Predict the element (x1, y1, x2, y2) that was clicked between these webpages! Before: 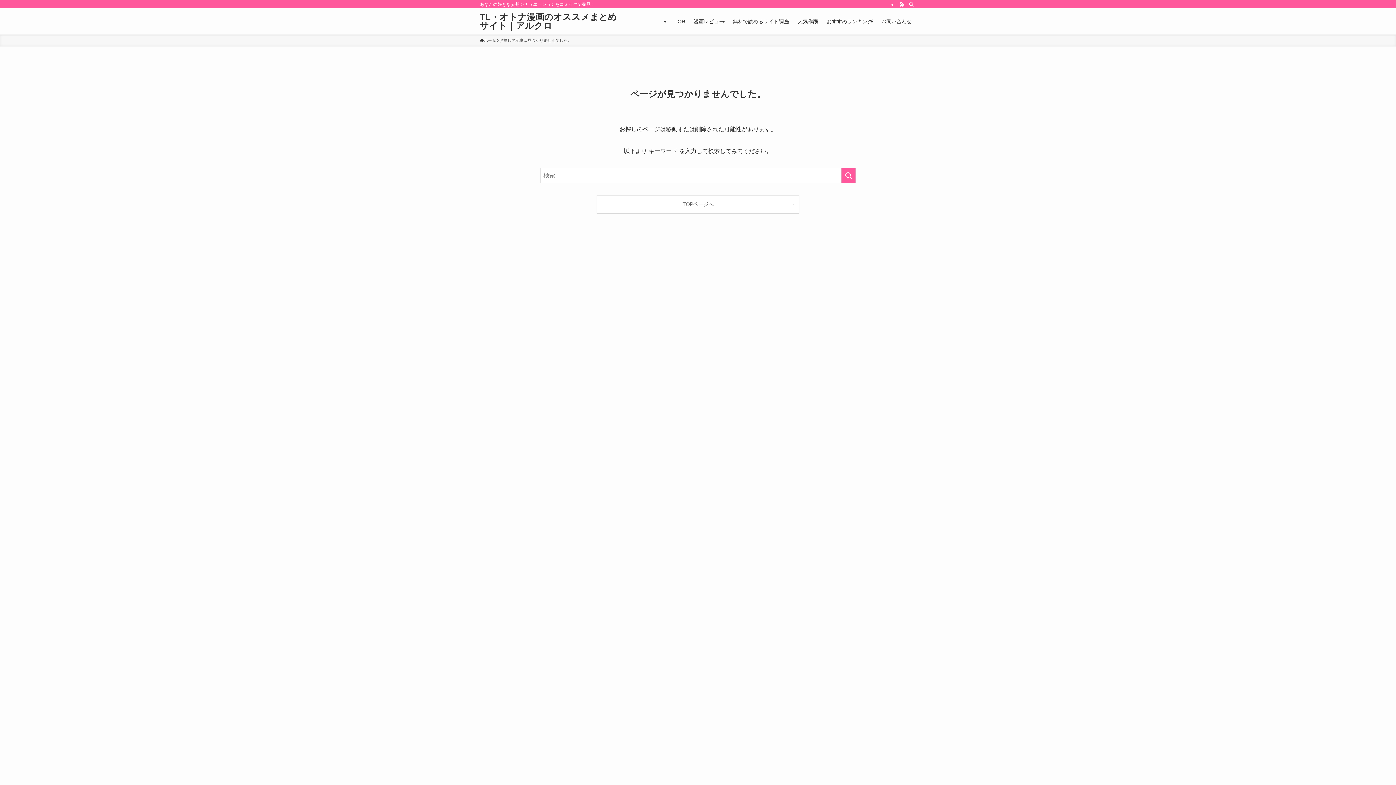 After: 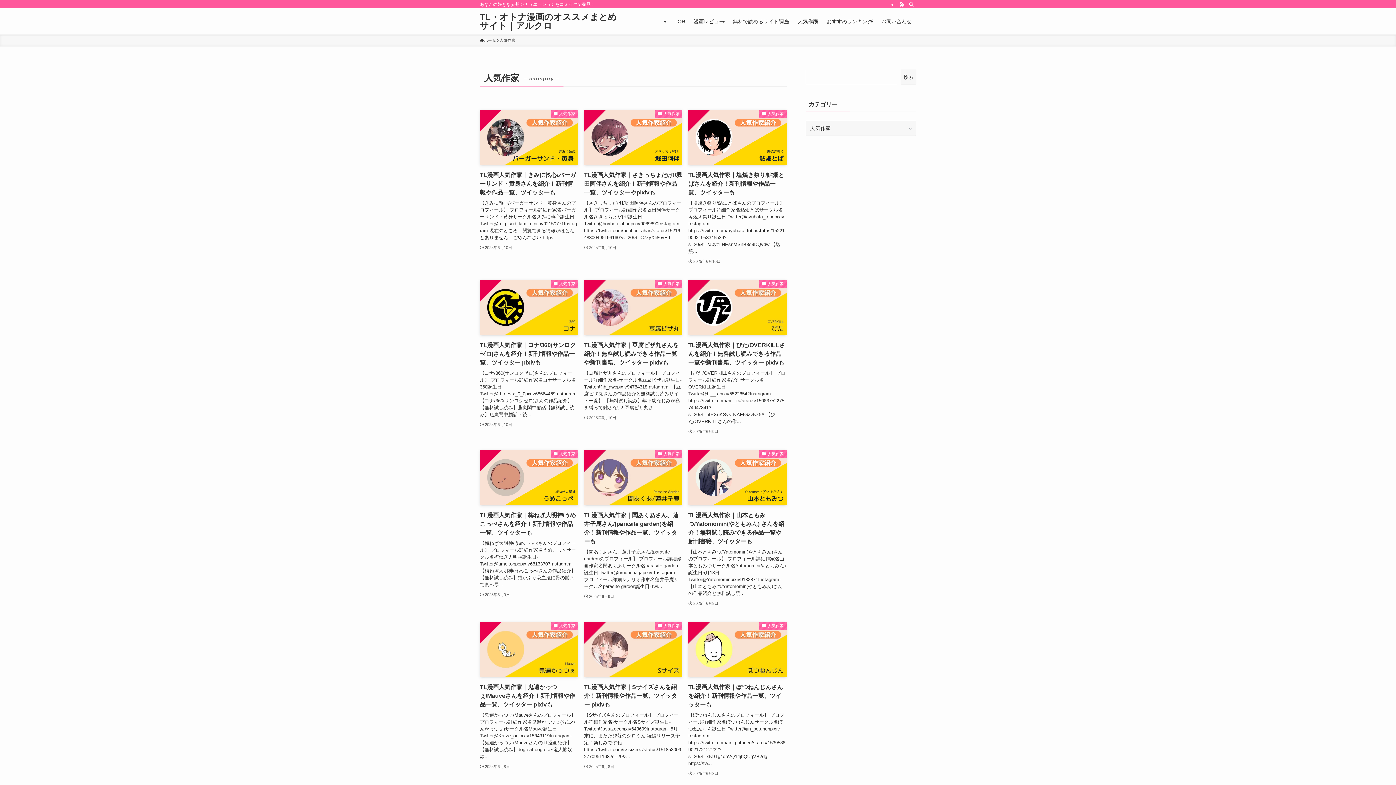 Action: bbox: (793, 8, 822, 34) label: 人気作家